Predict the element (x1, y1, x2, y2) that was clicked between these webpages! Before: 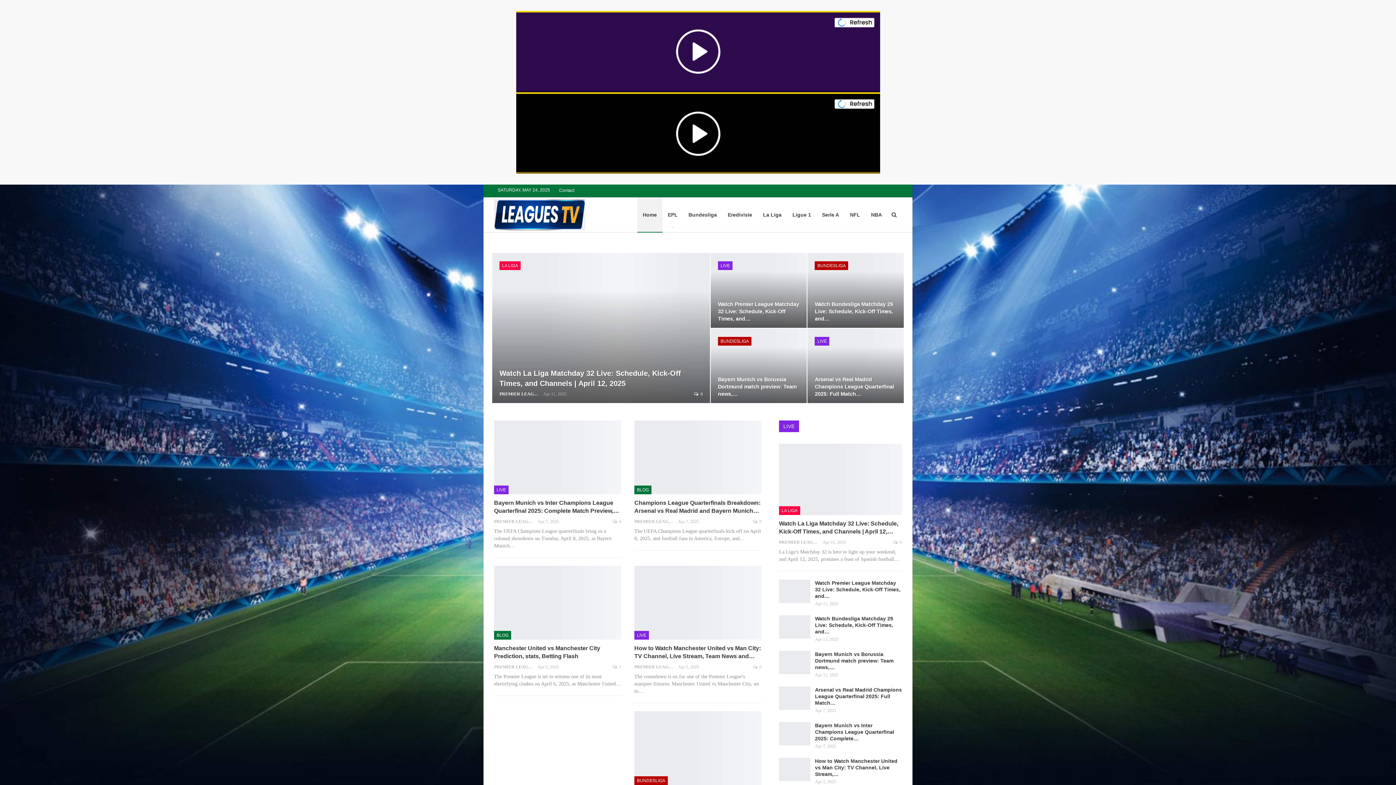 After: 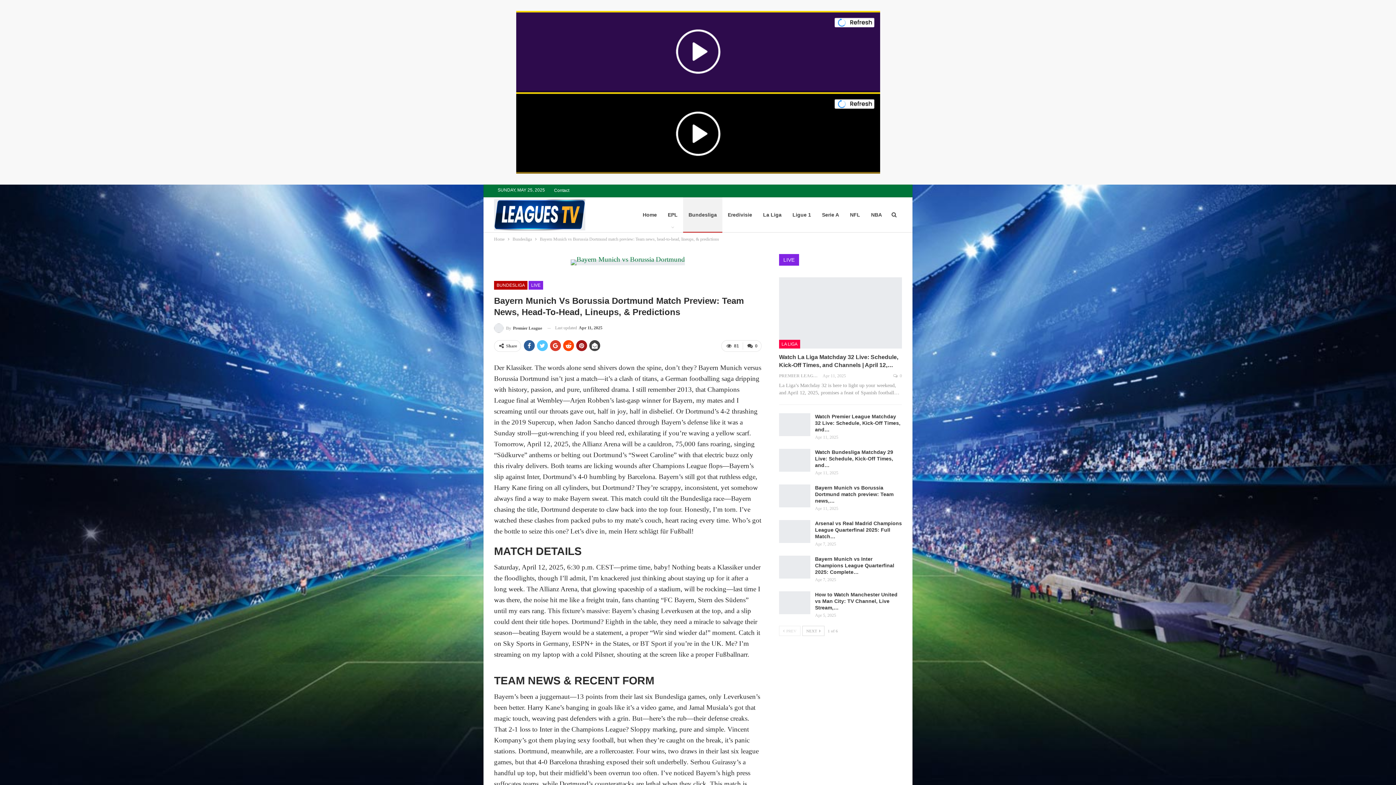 Action: bbox: (718, 376, 796, 397) label: Bayern Munich vs Borussia Dortmund match preview: Team news,…